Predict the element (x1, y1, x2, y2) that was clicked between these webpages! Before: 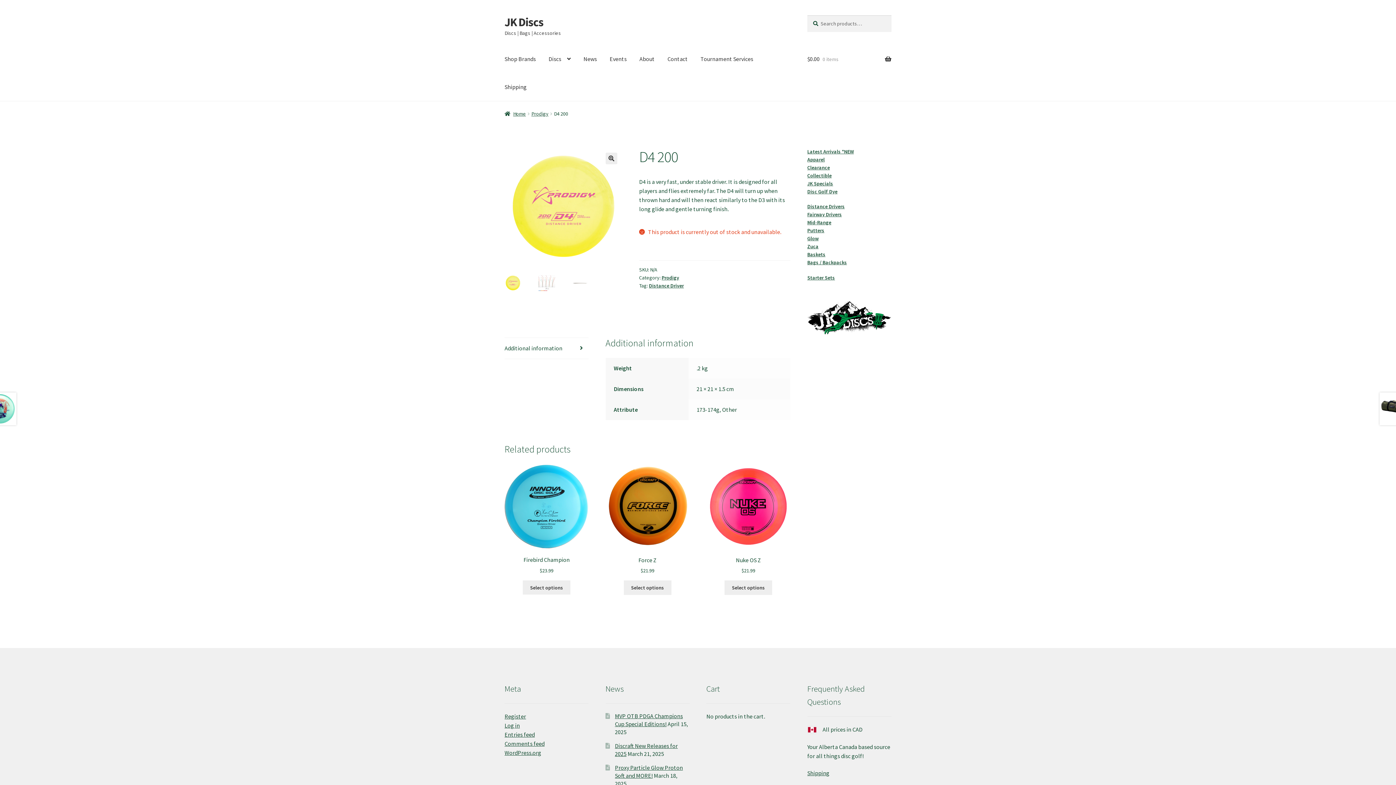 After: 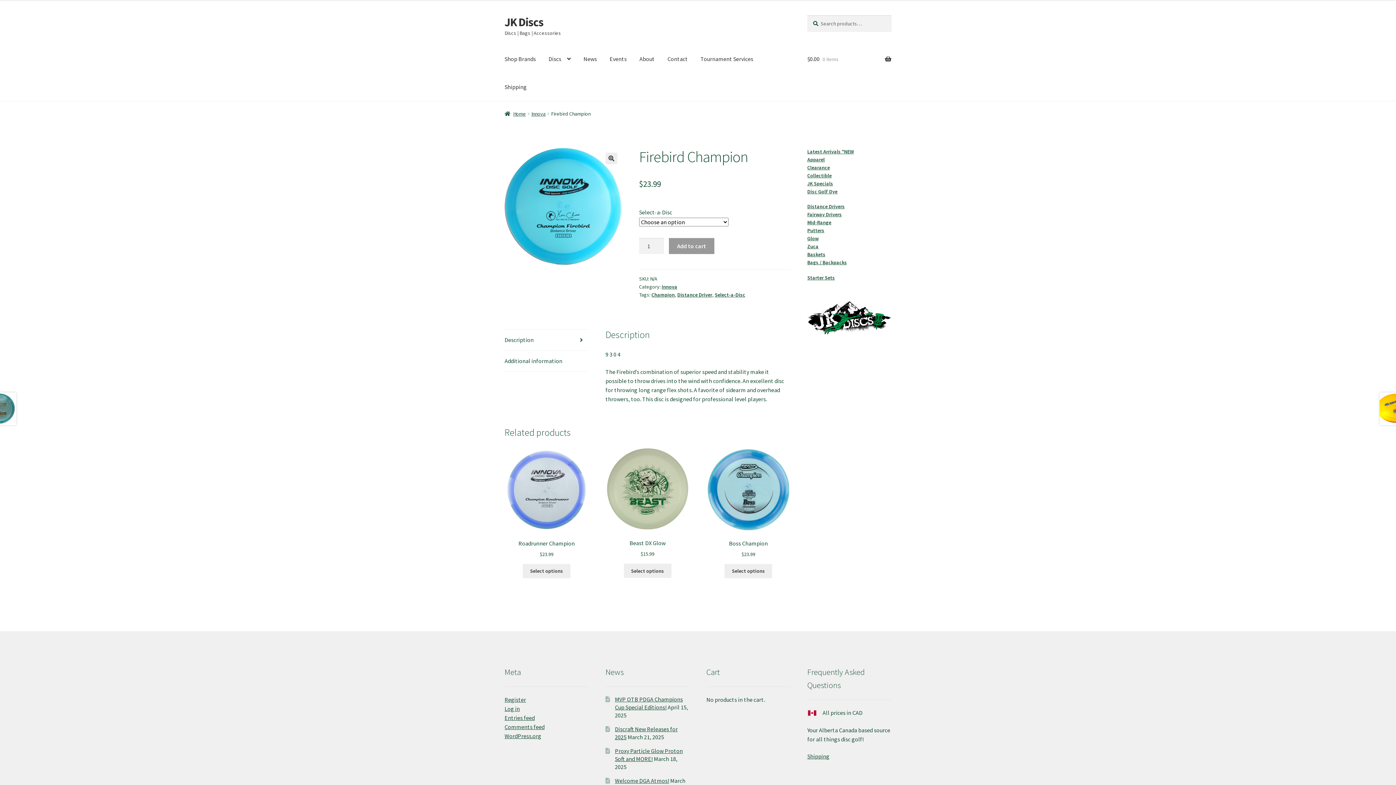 Action: label: Select options for “Firebird Champion” bbox: (523, 580, 570, 594)